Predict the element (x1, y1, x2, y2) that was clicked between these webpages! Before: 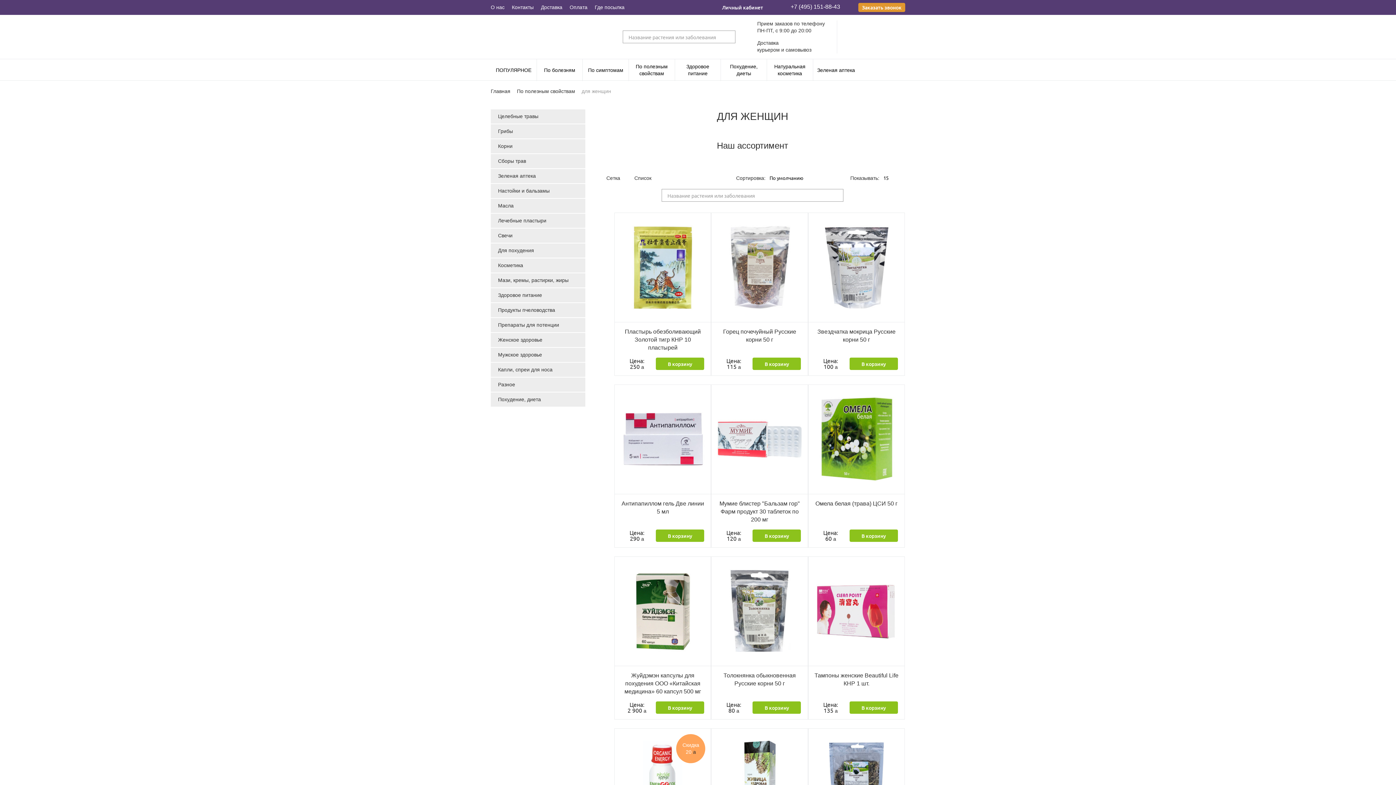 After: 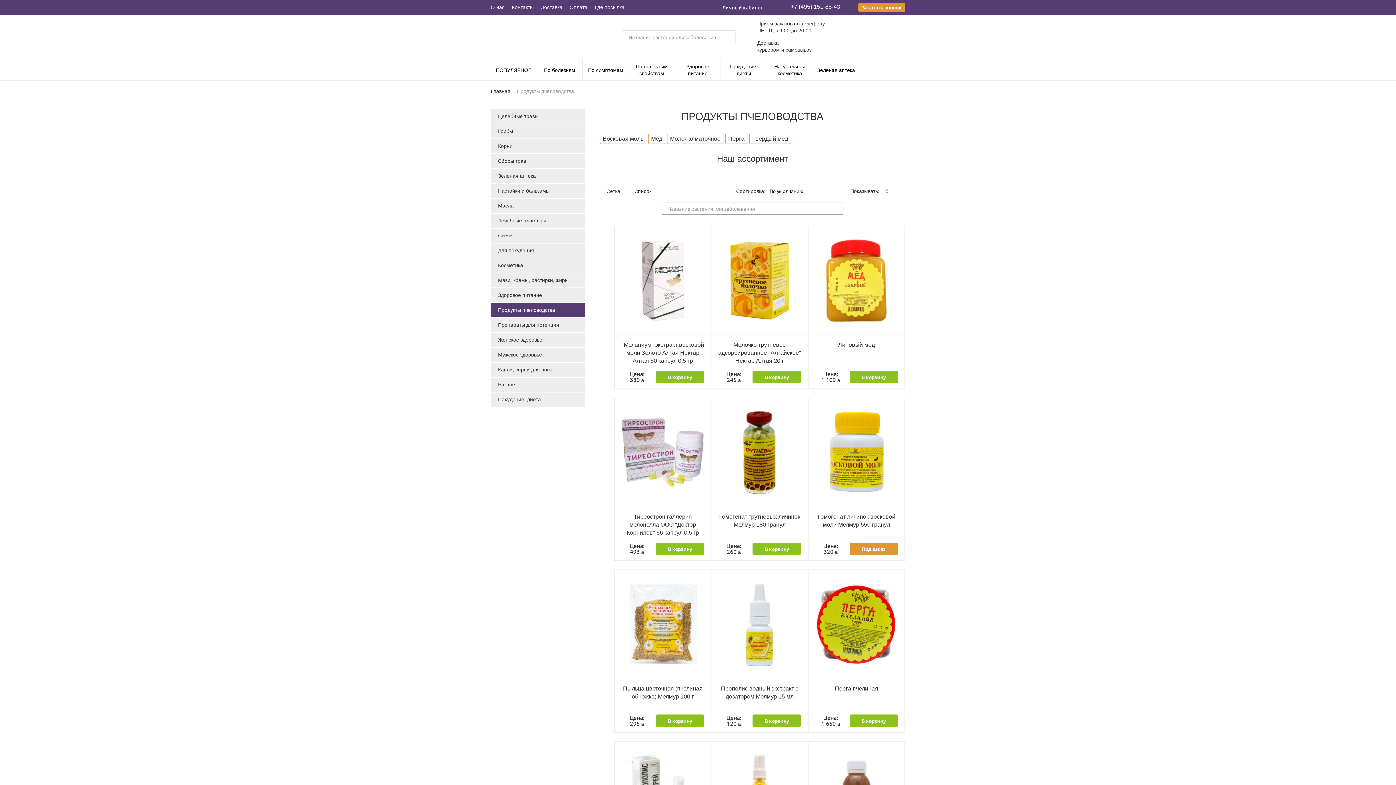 Action: bbox: (490, 303, 585, 317) label: Продукты пчеловодства